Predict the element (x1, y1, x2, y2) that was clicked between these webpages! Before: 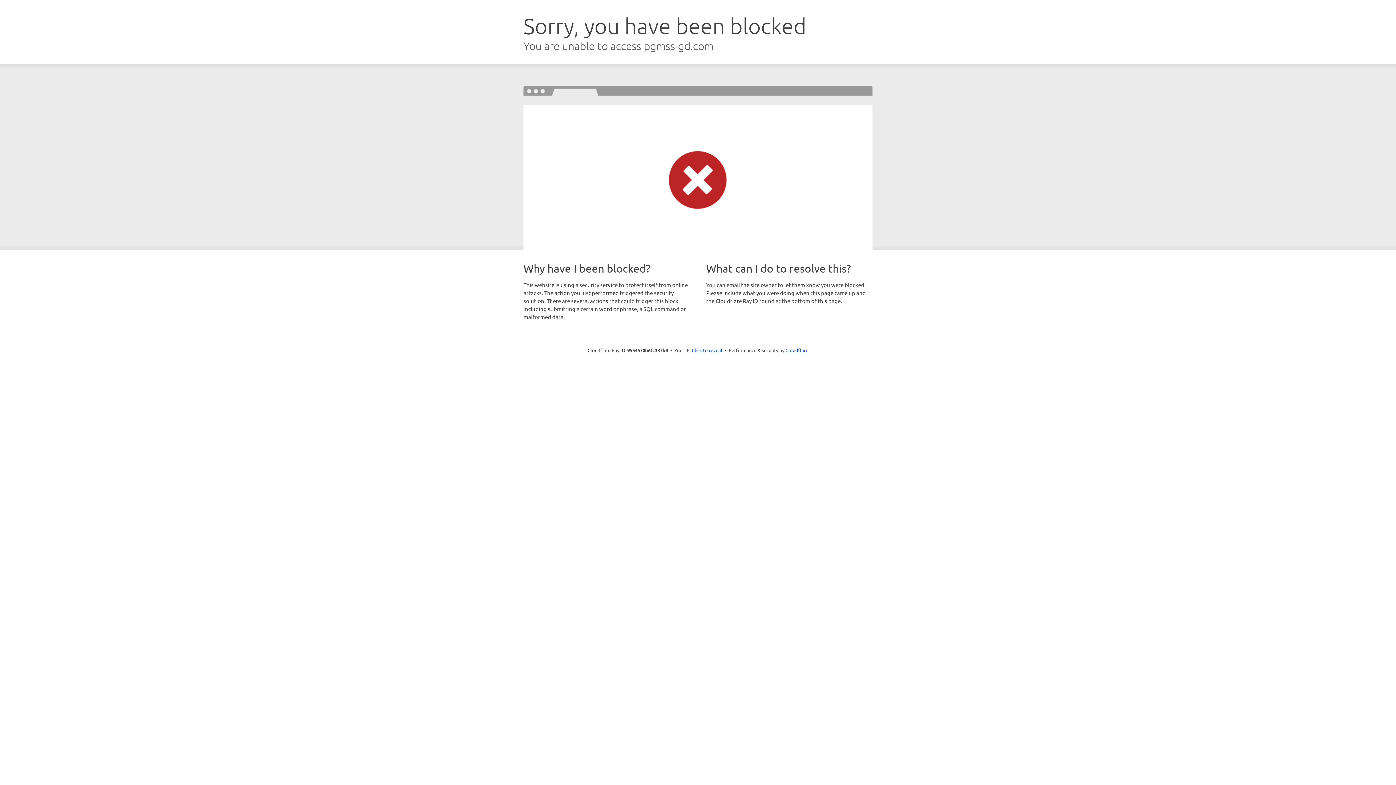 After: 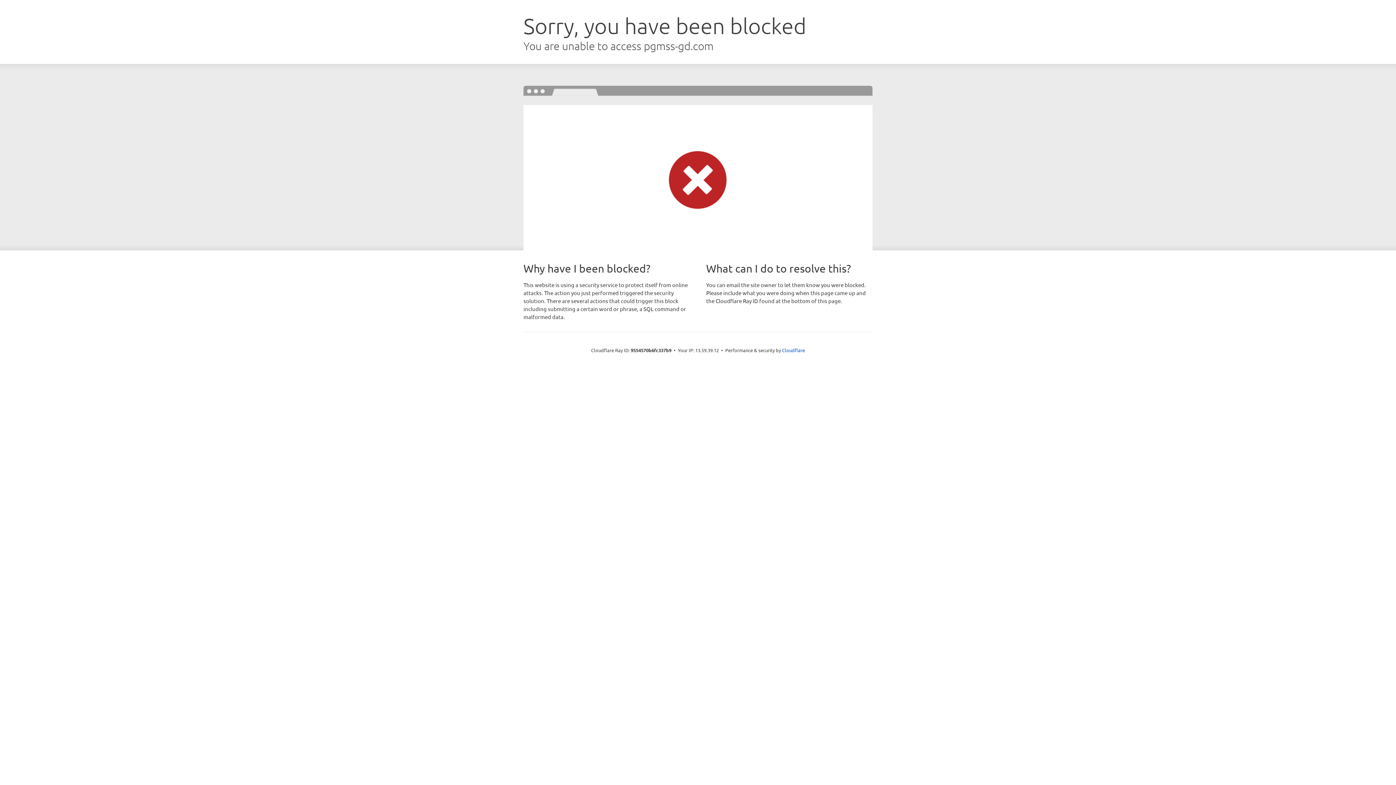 Action: bbox: (692, 346, 722, 353) label: Click to reveal